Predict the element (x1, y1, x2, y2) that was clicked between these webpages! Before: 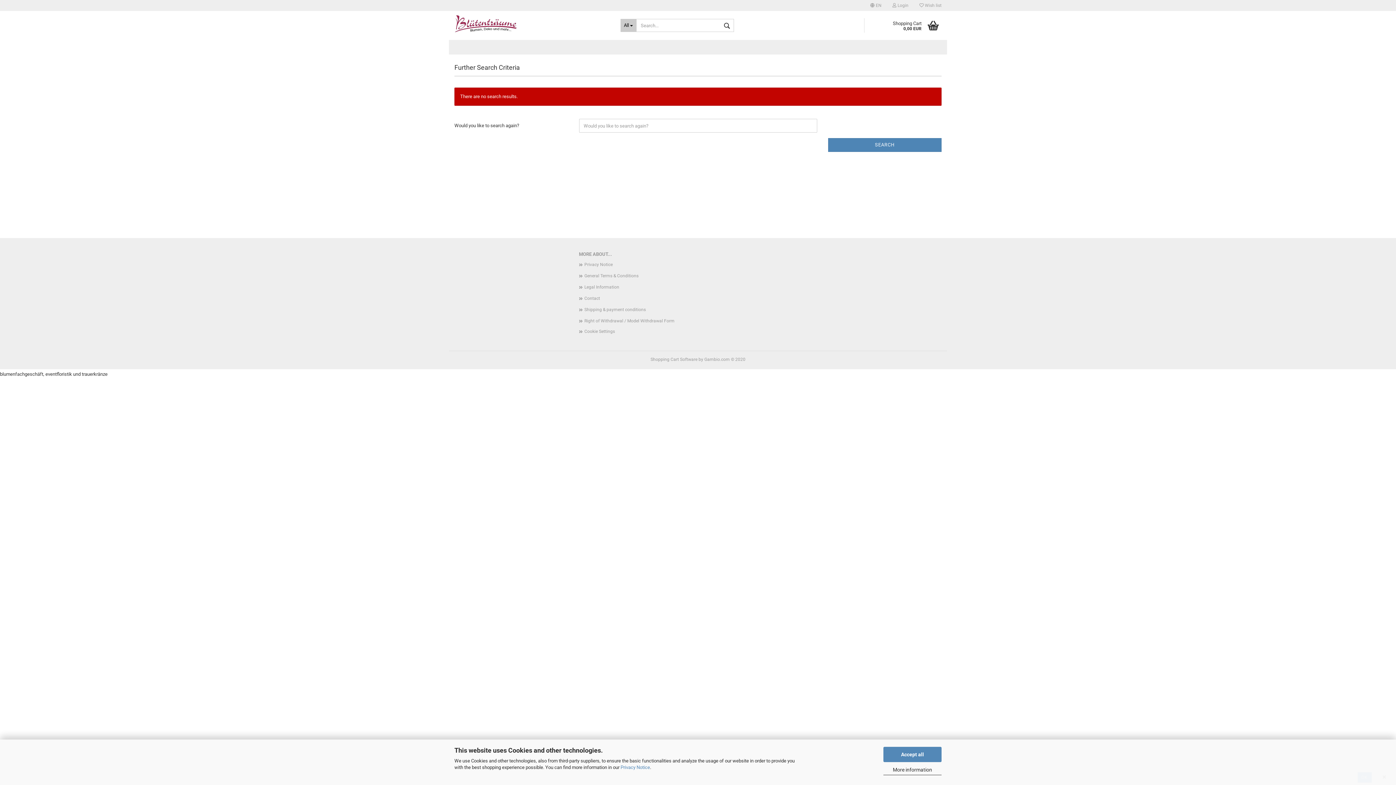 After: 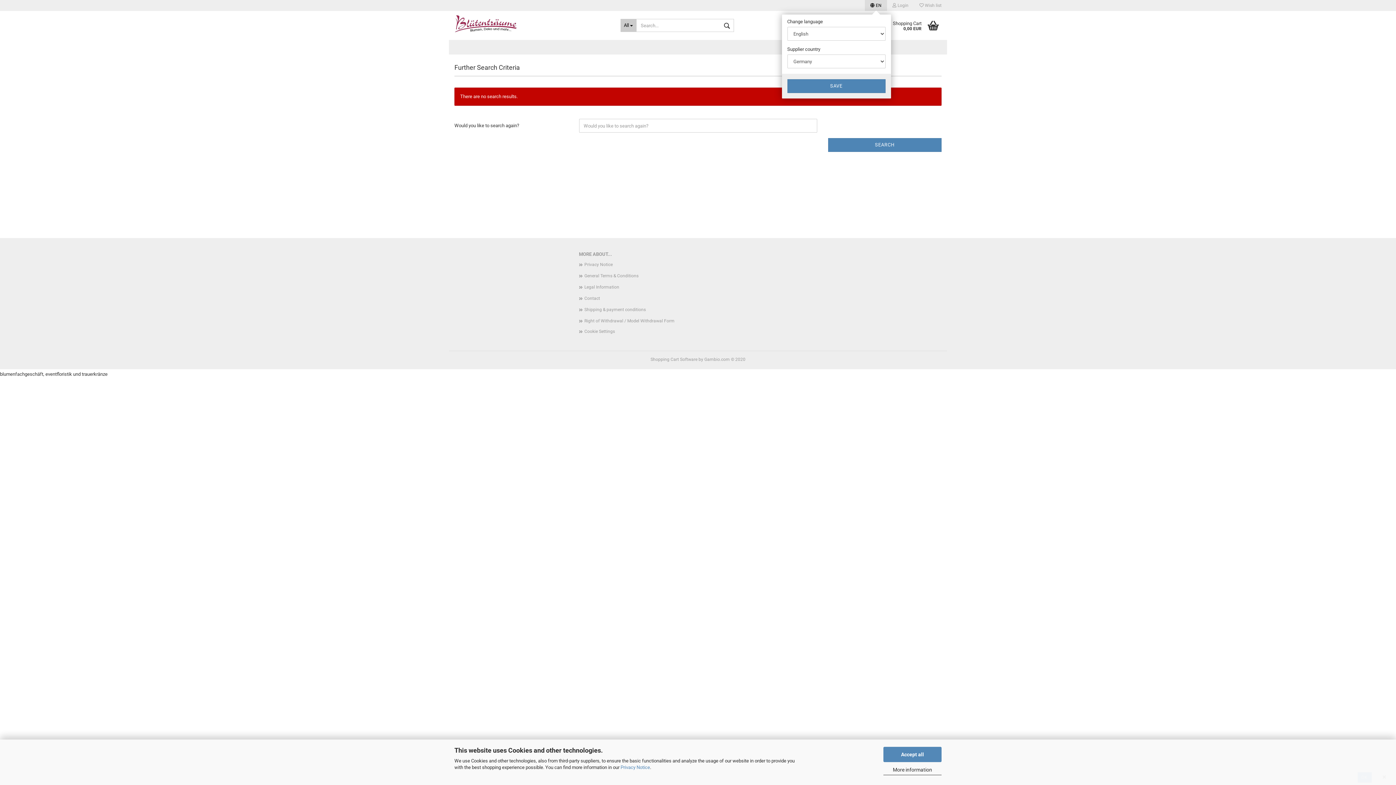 Action: label:  EN bbox: (865, 0, 887, 10)